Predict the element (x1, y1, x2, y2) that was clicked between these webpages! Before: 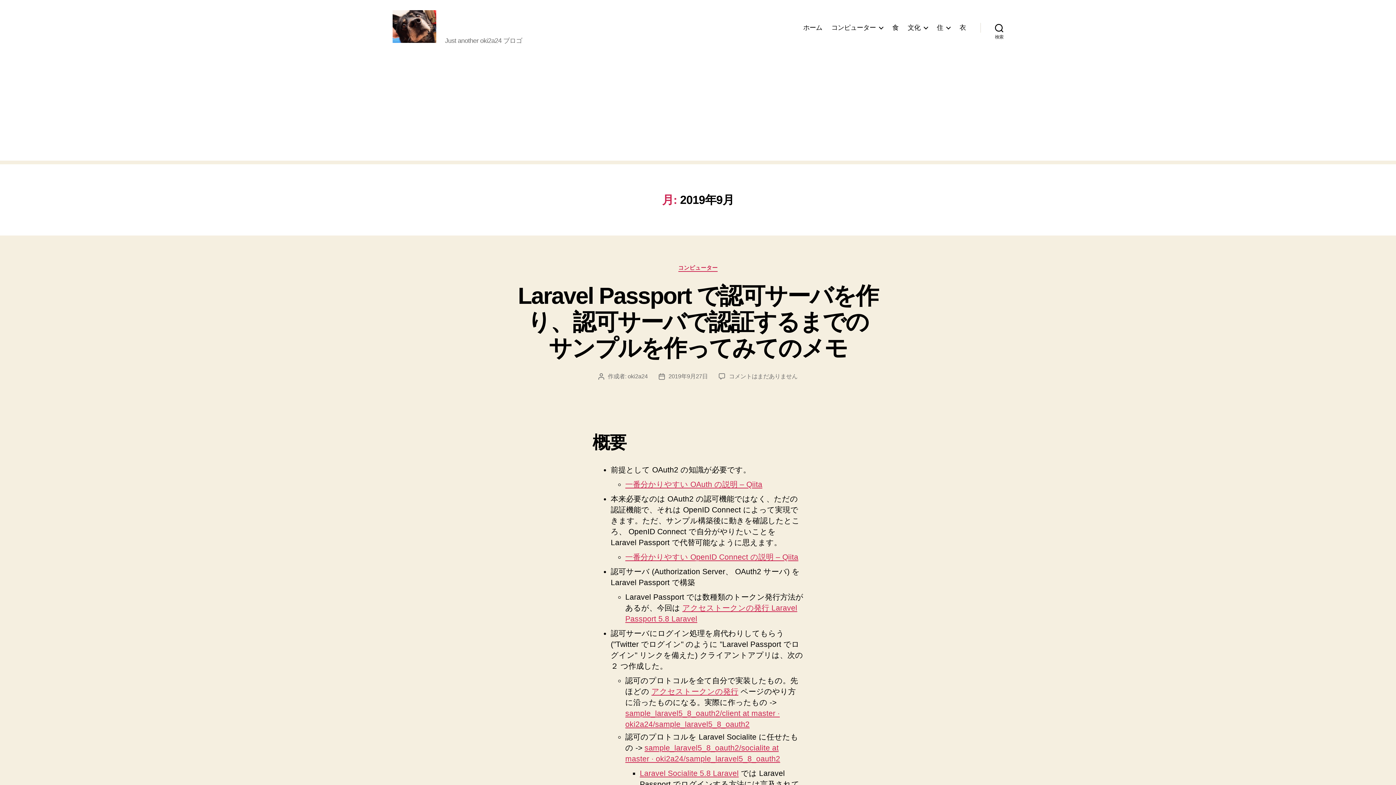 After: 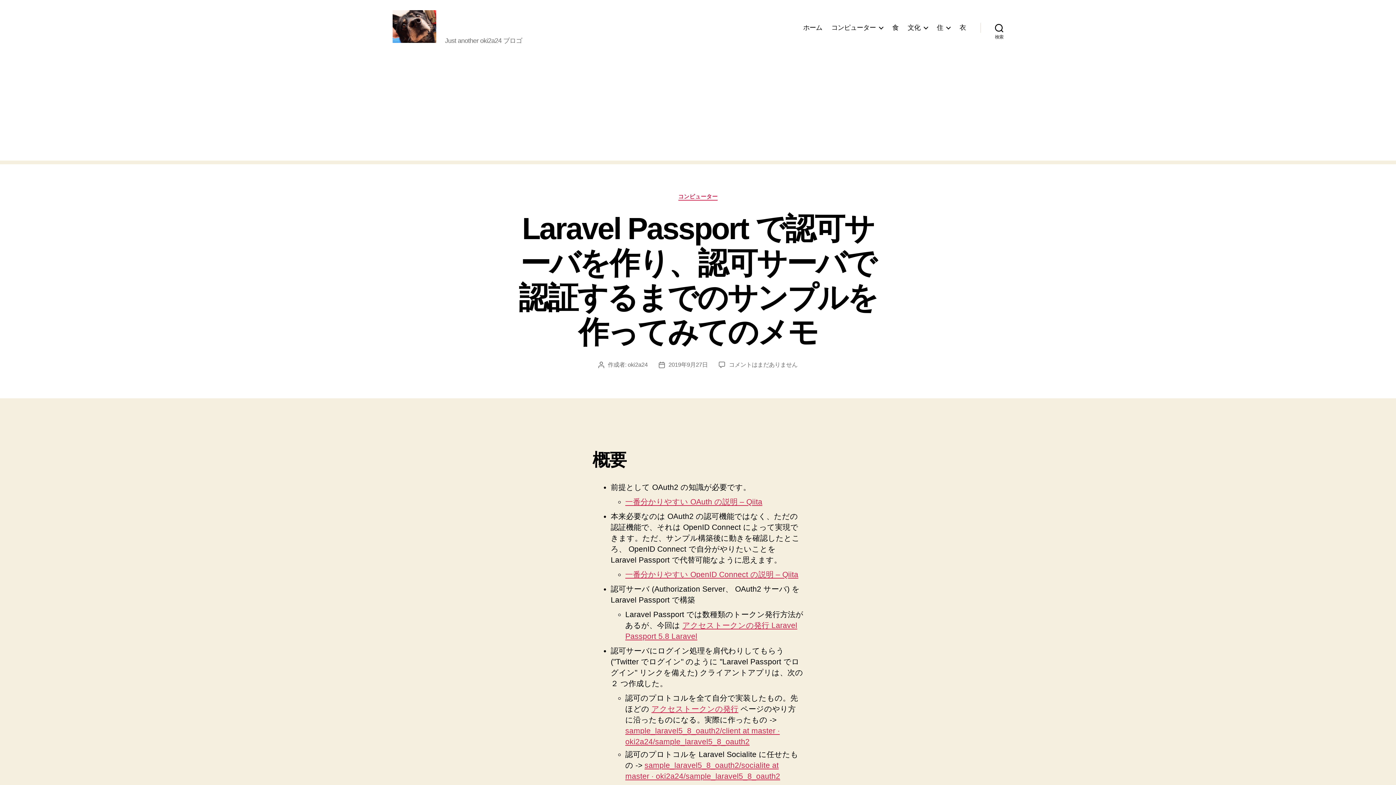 Action: bbox: (518, 282, 878, 361) label: Laravel Passport で認可サーバを作り、認可サーバで認証するまでのサンプルを作ってみてのメモ